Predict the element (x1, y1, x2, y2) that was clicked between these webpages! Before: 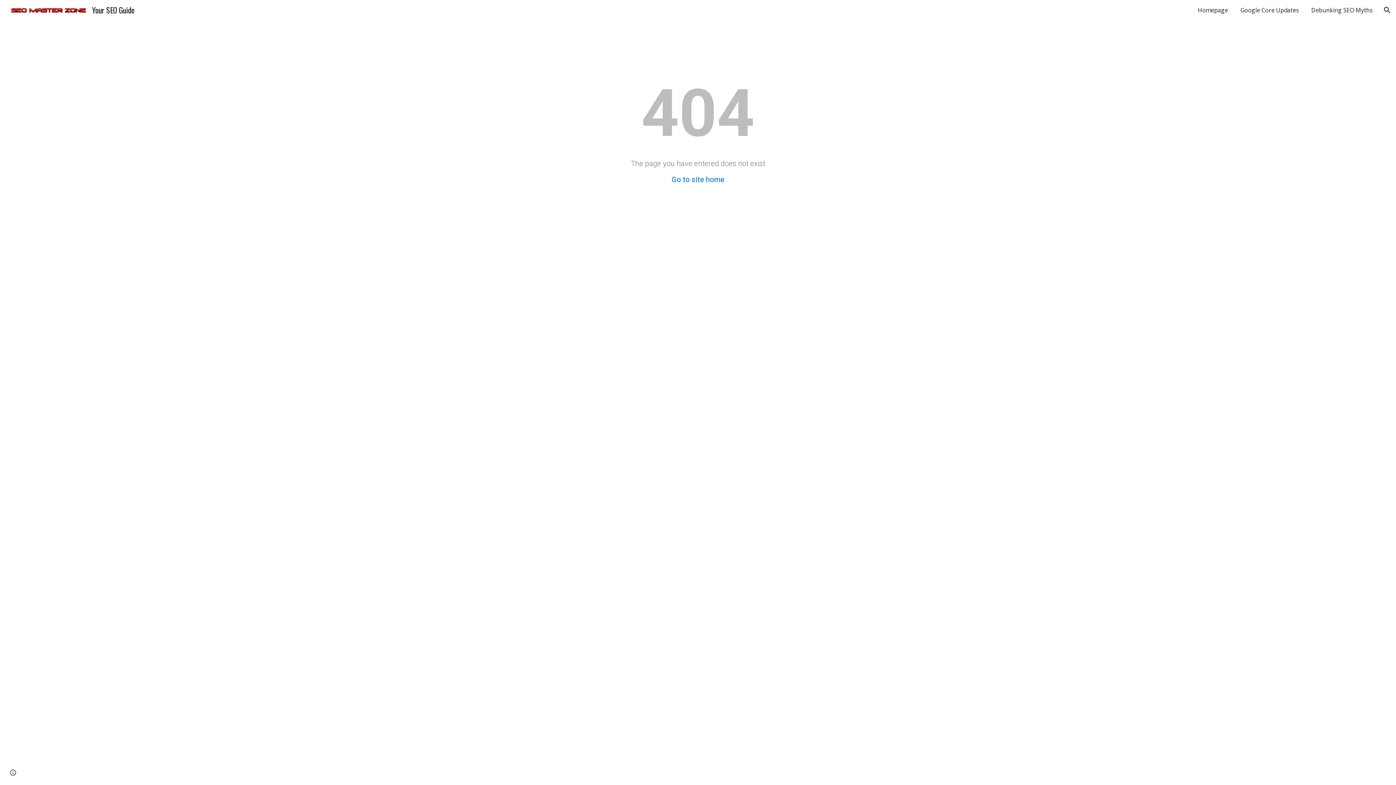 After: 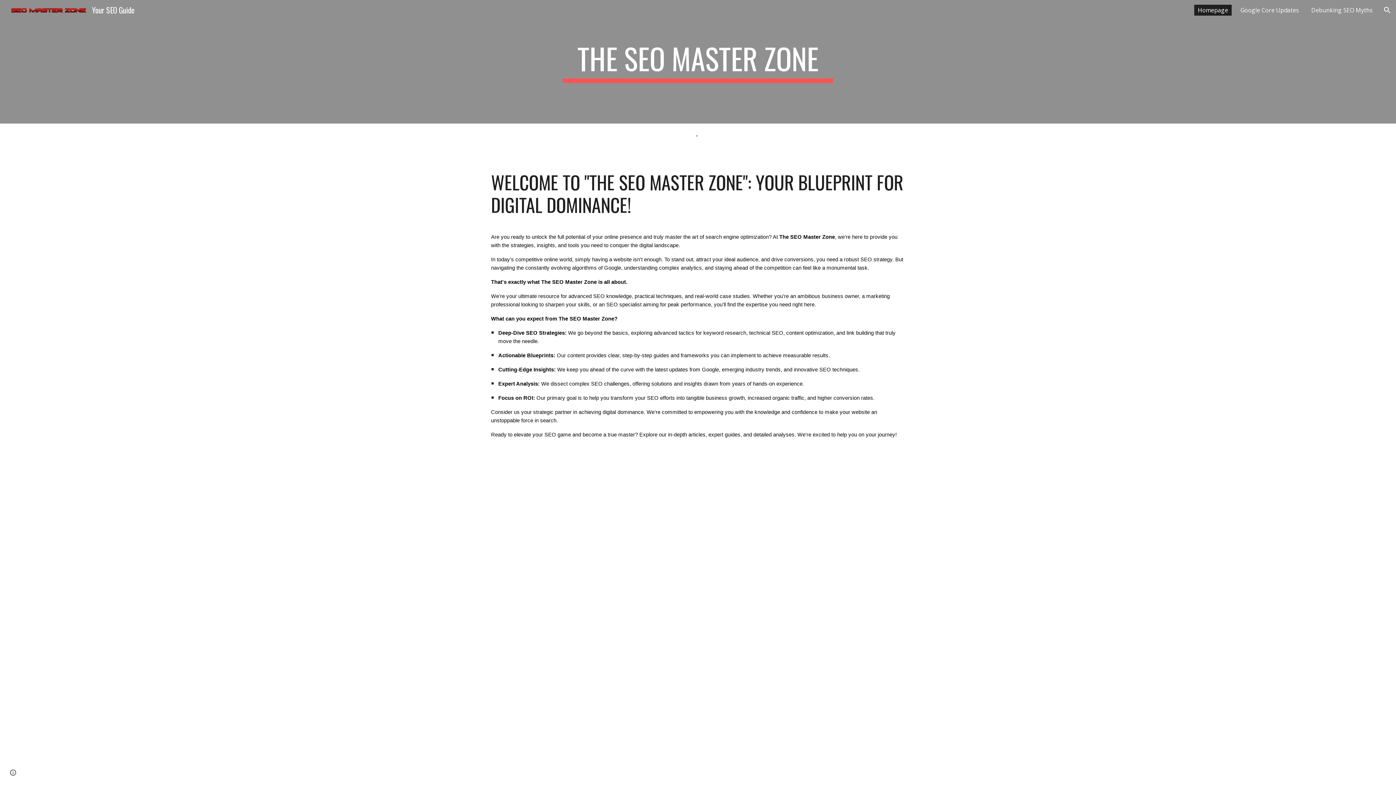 Action: bbox: (5, 3, 138, 14) label: Your SEO Guide